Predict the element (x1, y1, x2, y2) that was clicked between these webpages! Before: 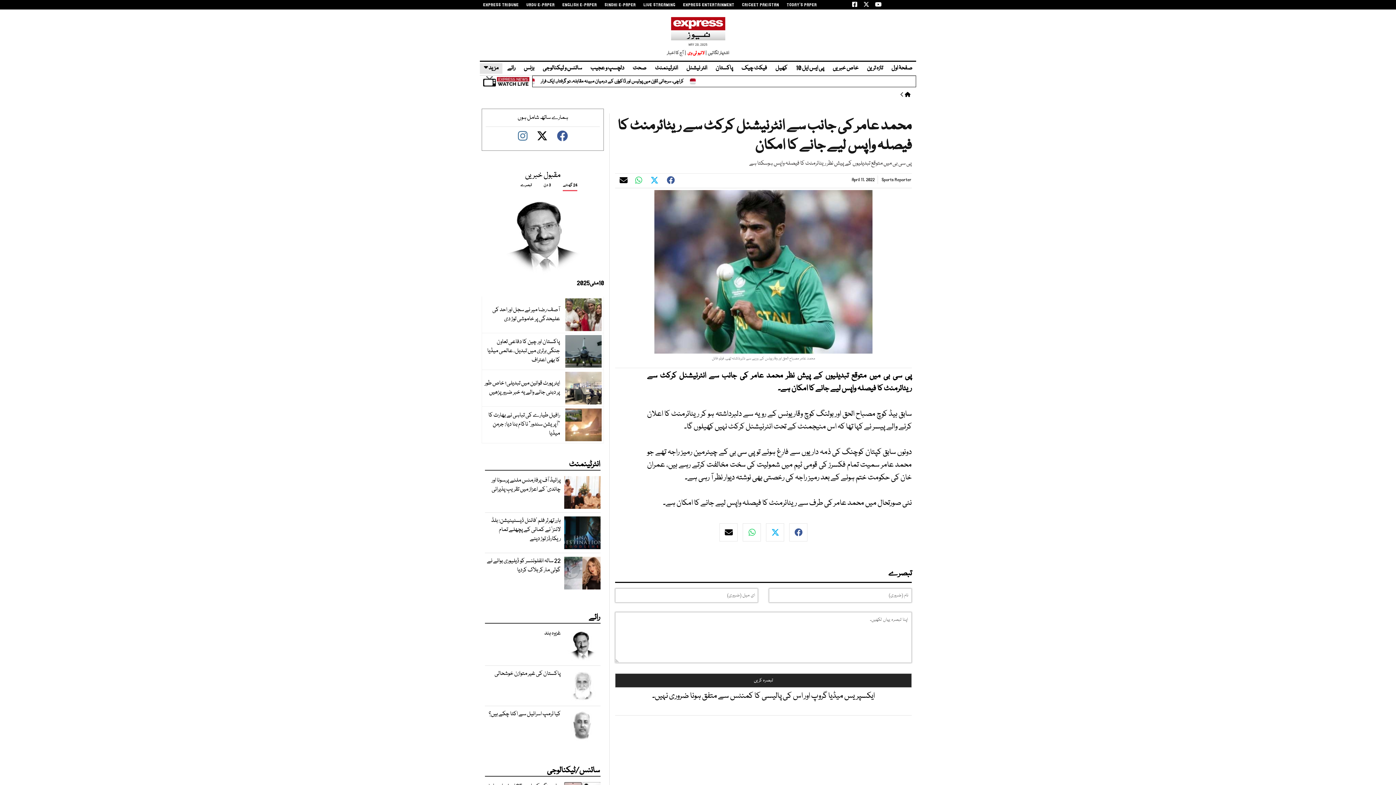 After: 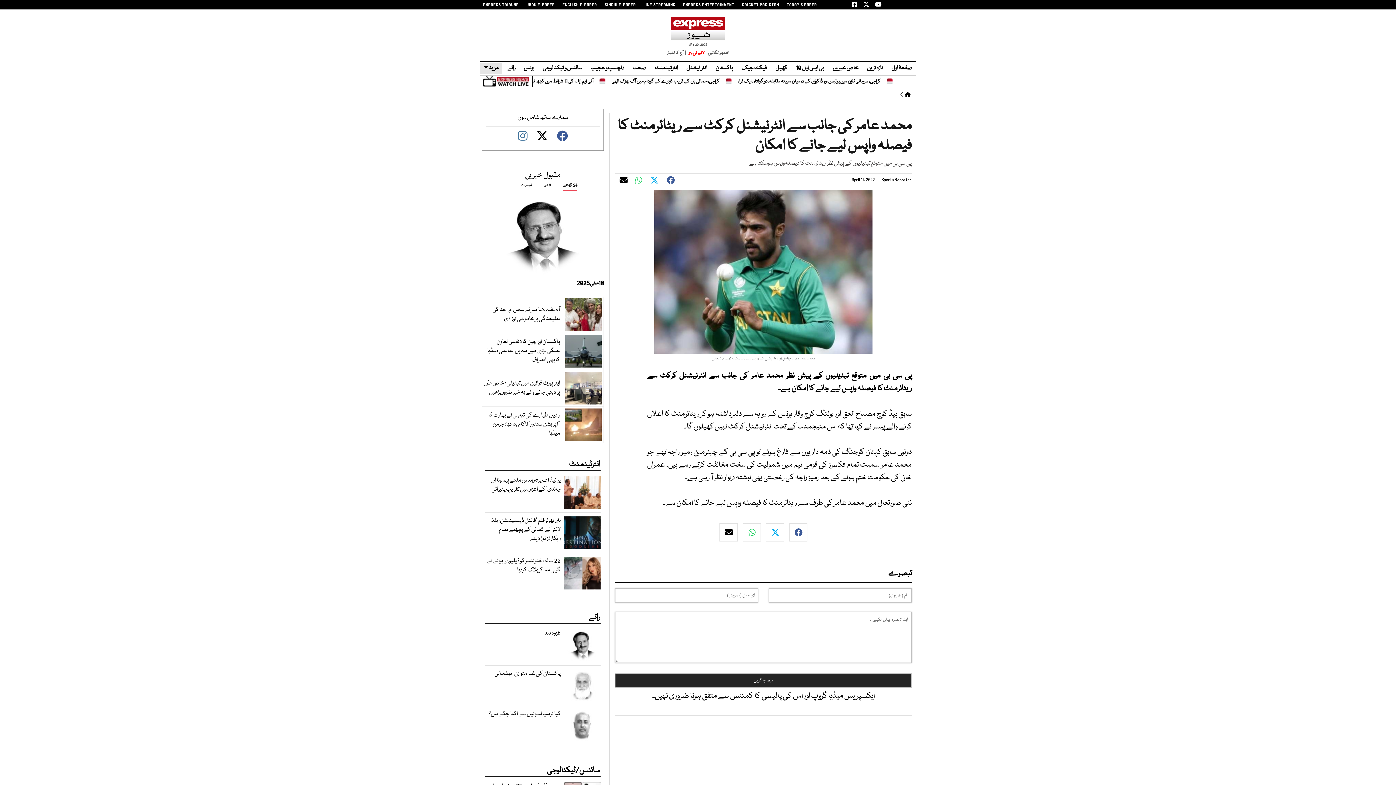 Action: bbox: (557, 134, 568, 142) label: facebook